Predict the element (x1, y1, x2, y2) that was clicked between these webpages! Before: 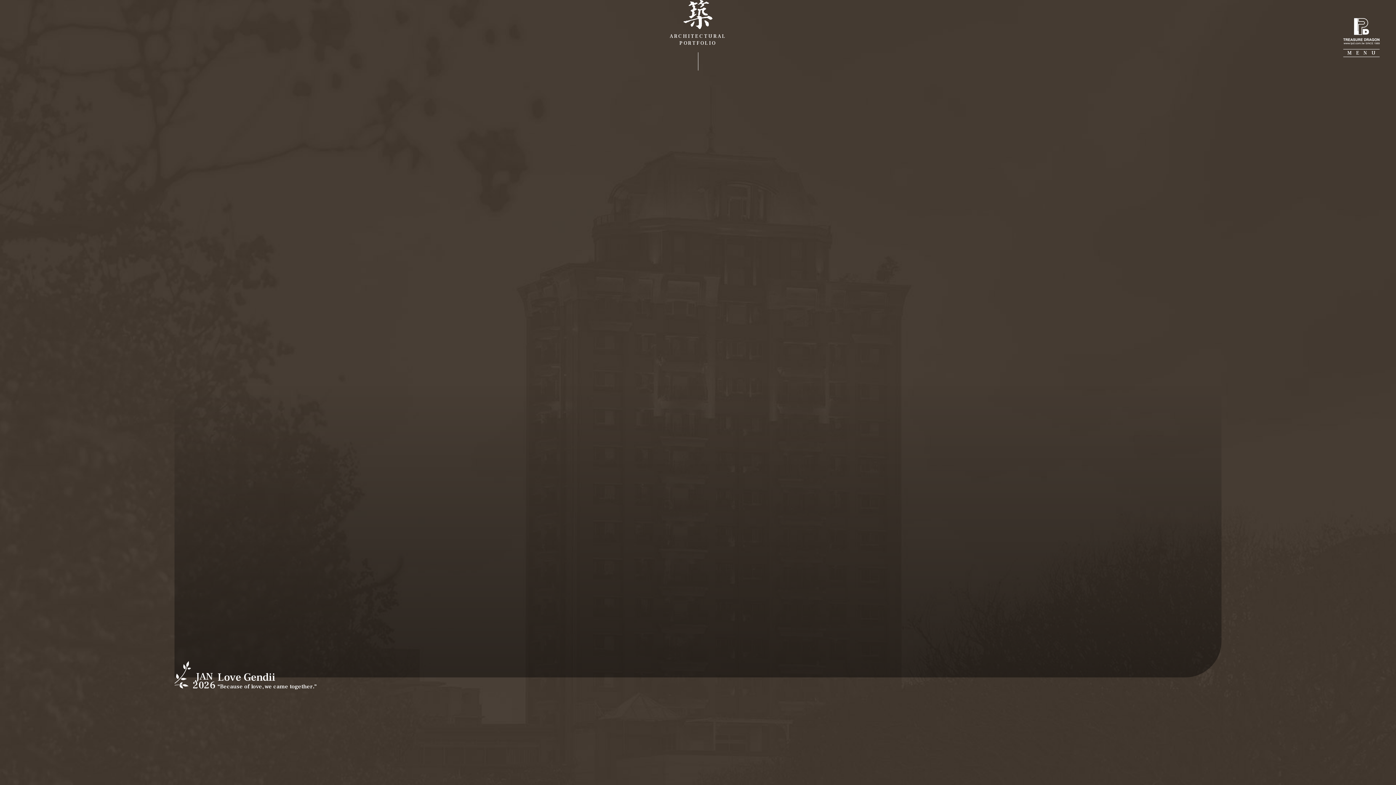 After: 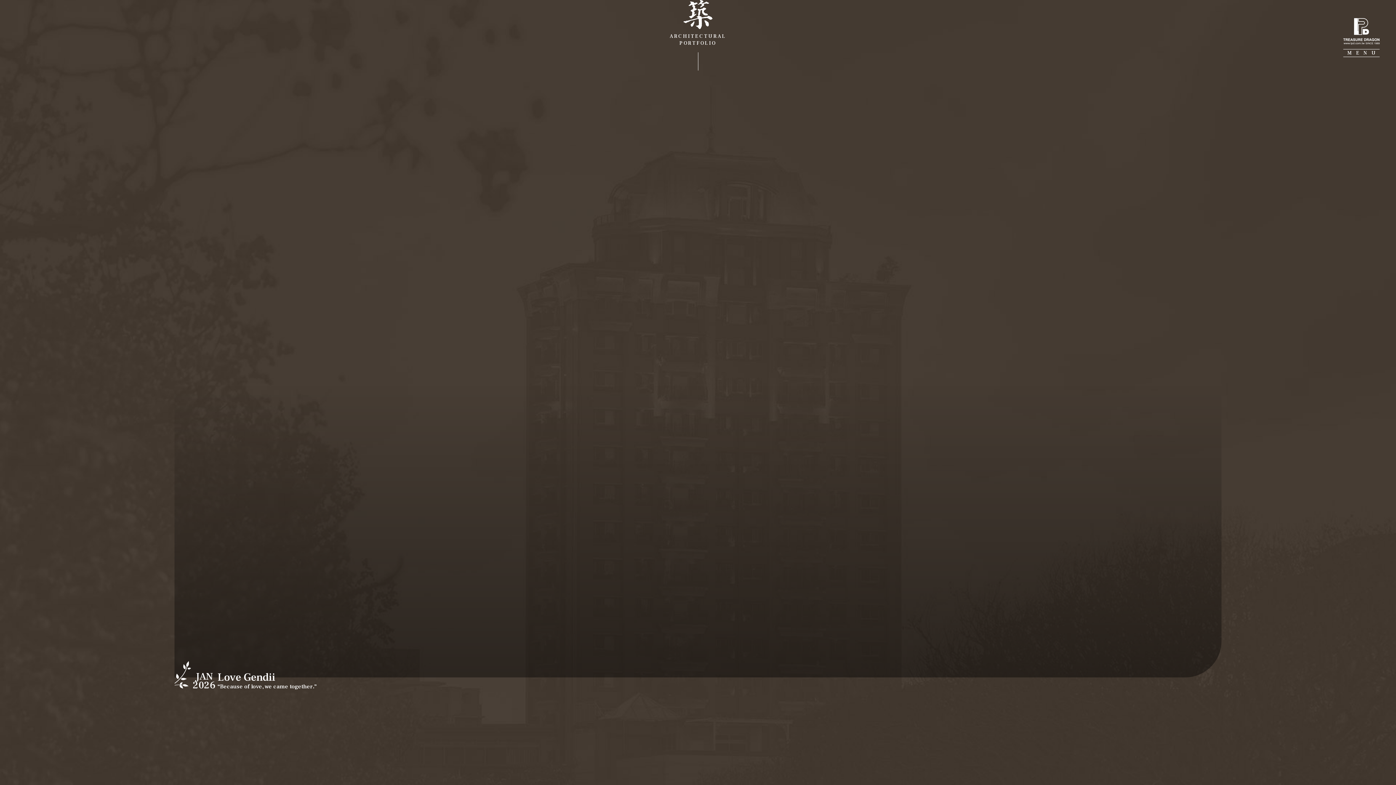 Action: bbox: (1343, 18, 1380, 44)